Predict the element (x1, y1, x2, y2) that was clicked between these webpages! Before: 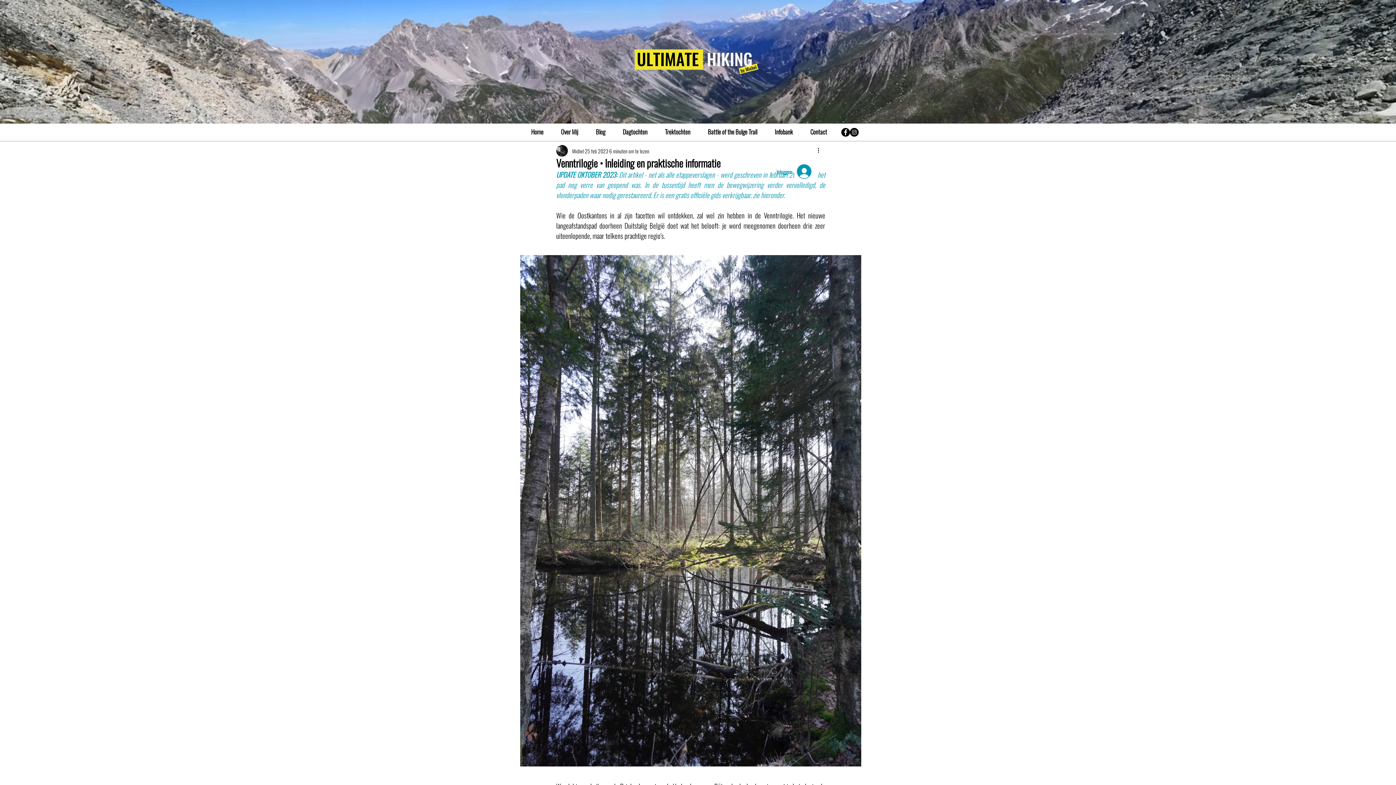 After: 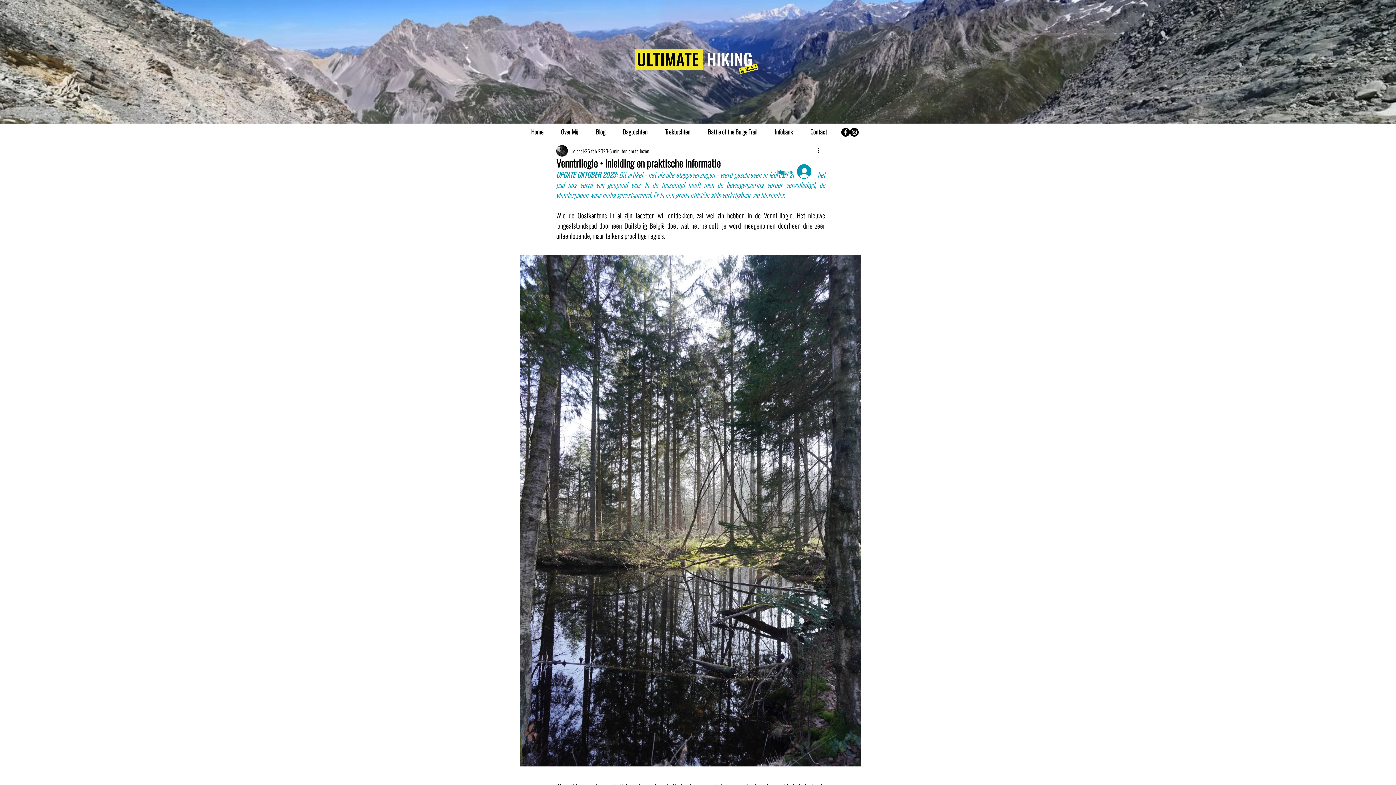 Action: bbox: (662, 126, 692, 137) label: Trektochten